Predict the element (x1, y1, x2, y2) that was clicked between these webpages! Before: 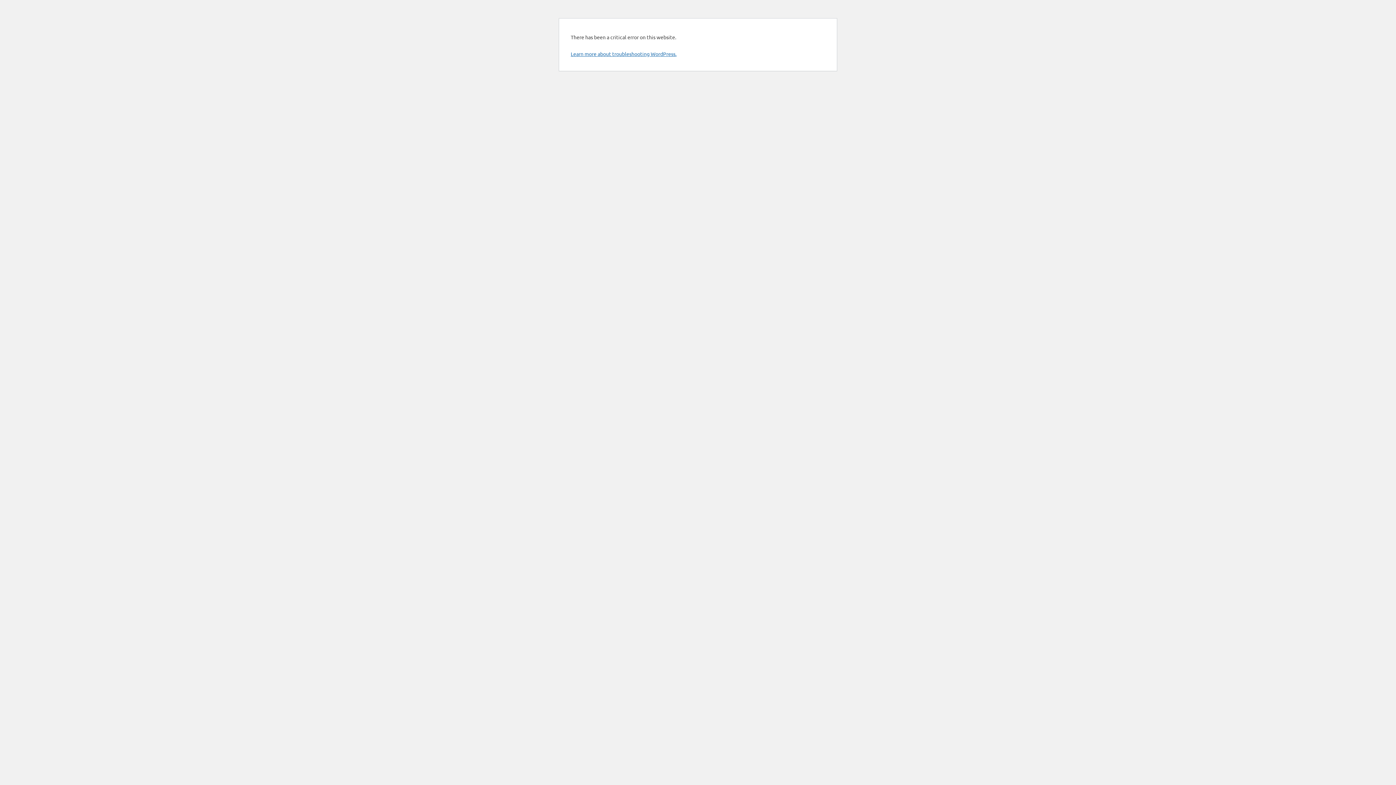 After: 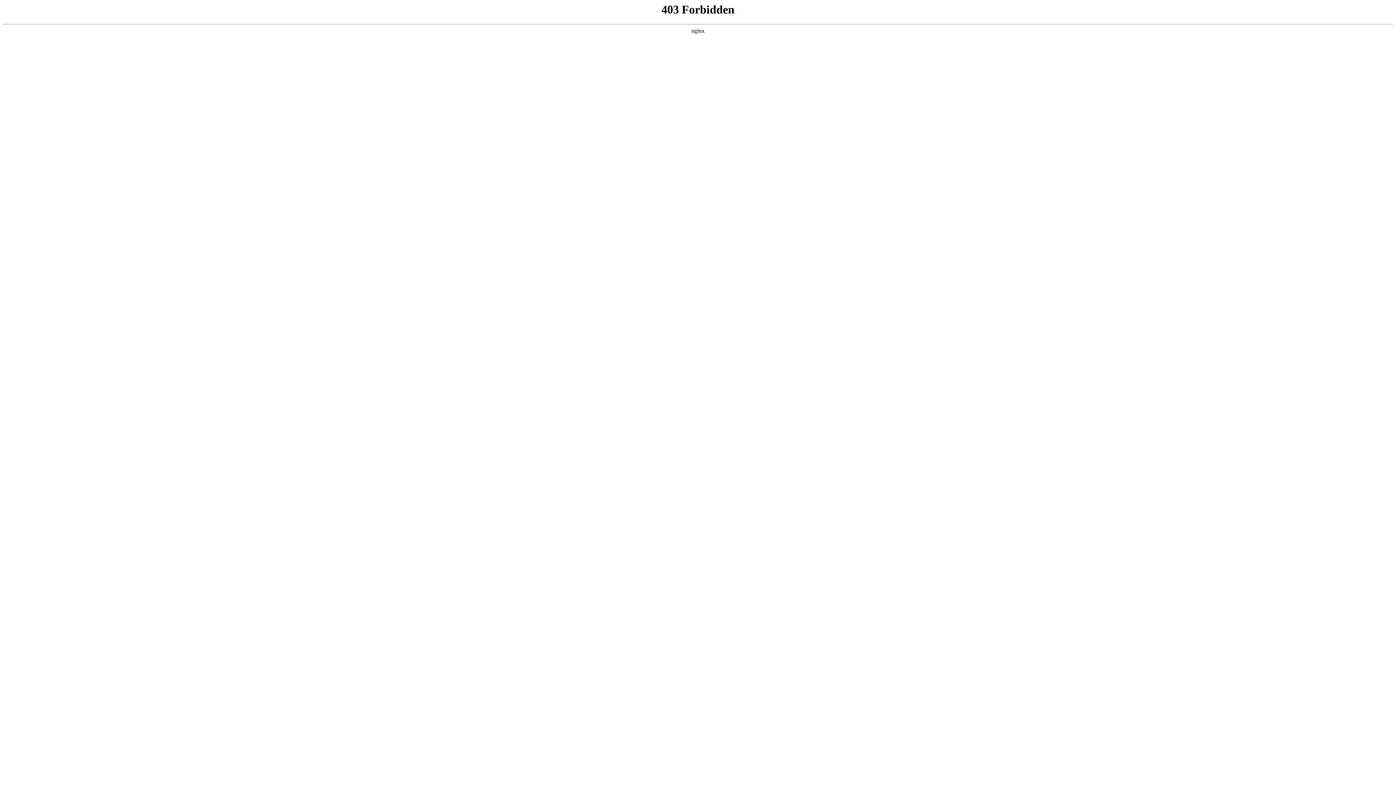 Action: label: Learn more about troubleshooting WordPress. bbox: (570, 50, 676, 57)